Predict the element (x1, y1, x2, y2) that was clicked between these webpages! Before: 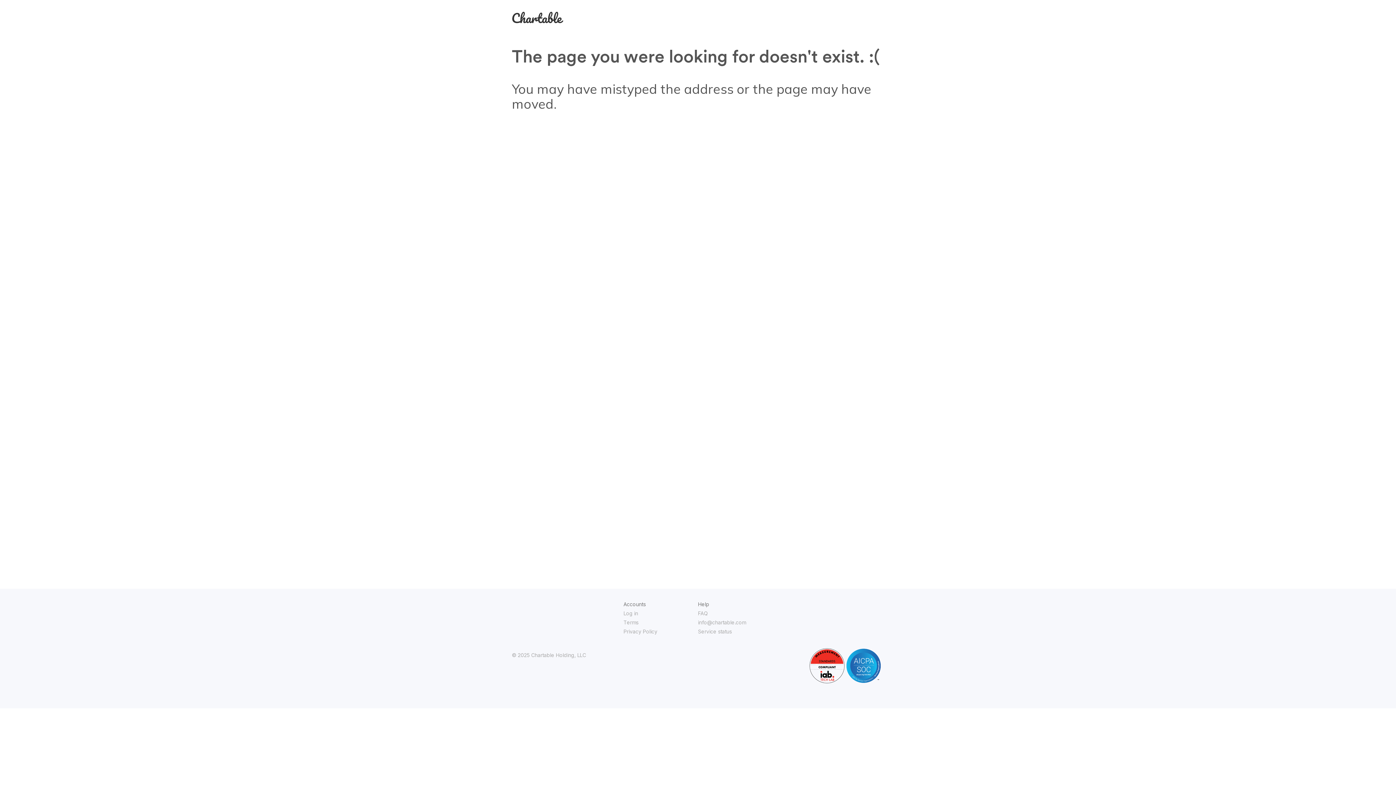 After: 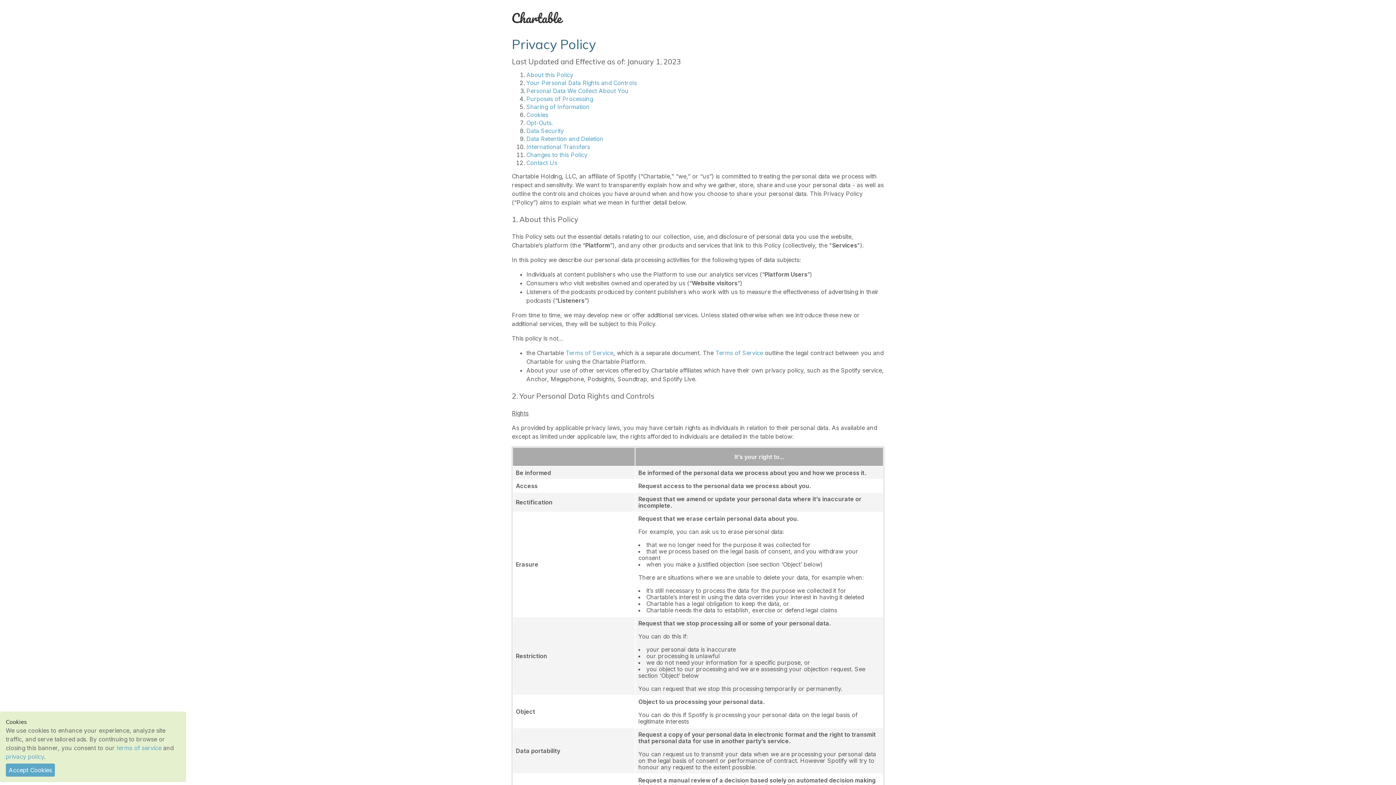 Action: label: Privacy Policy bbox: (623, 628, 657, 634)